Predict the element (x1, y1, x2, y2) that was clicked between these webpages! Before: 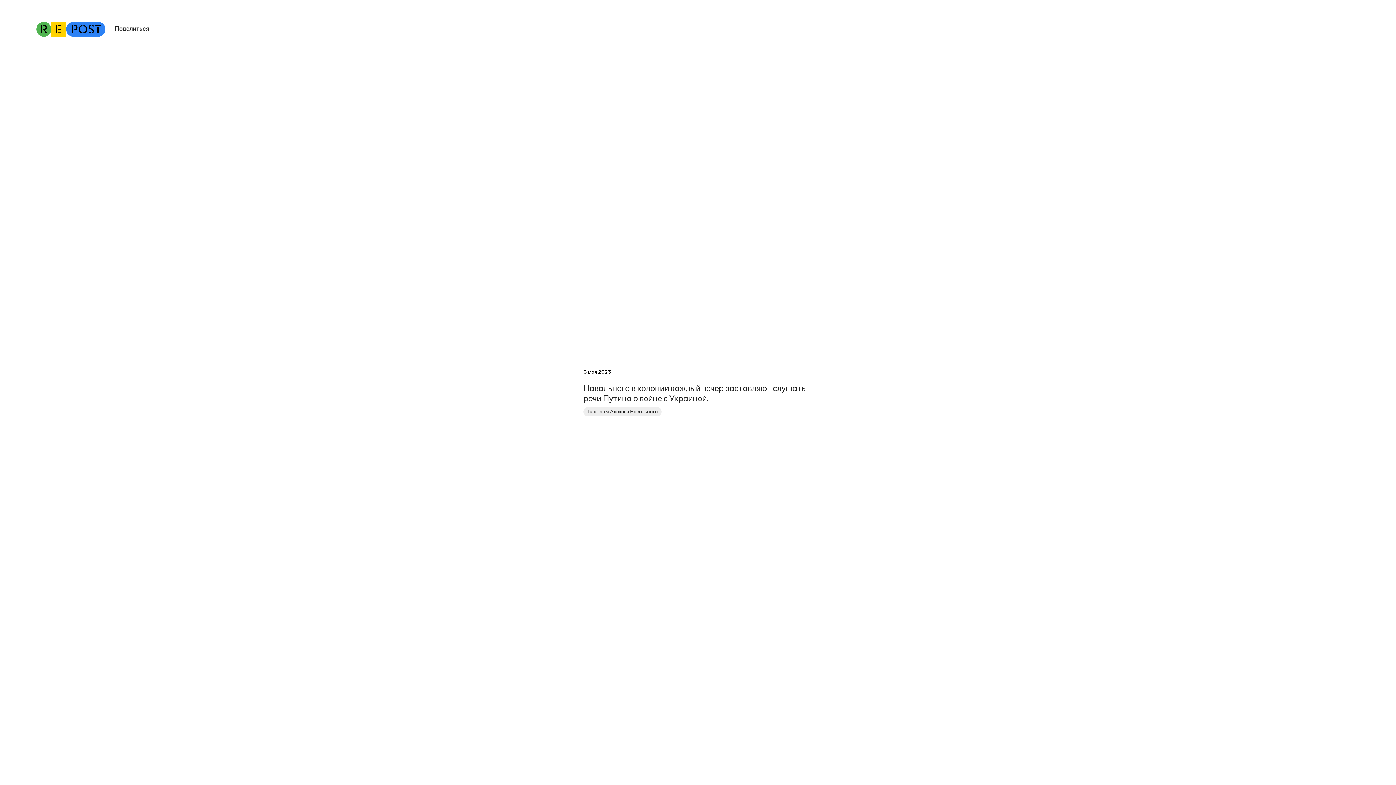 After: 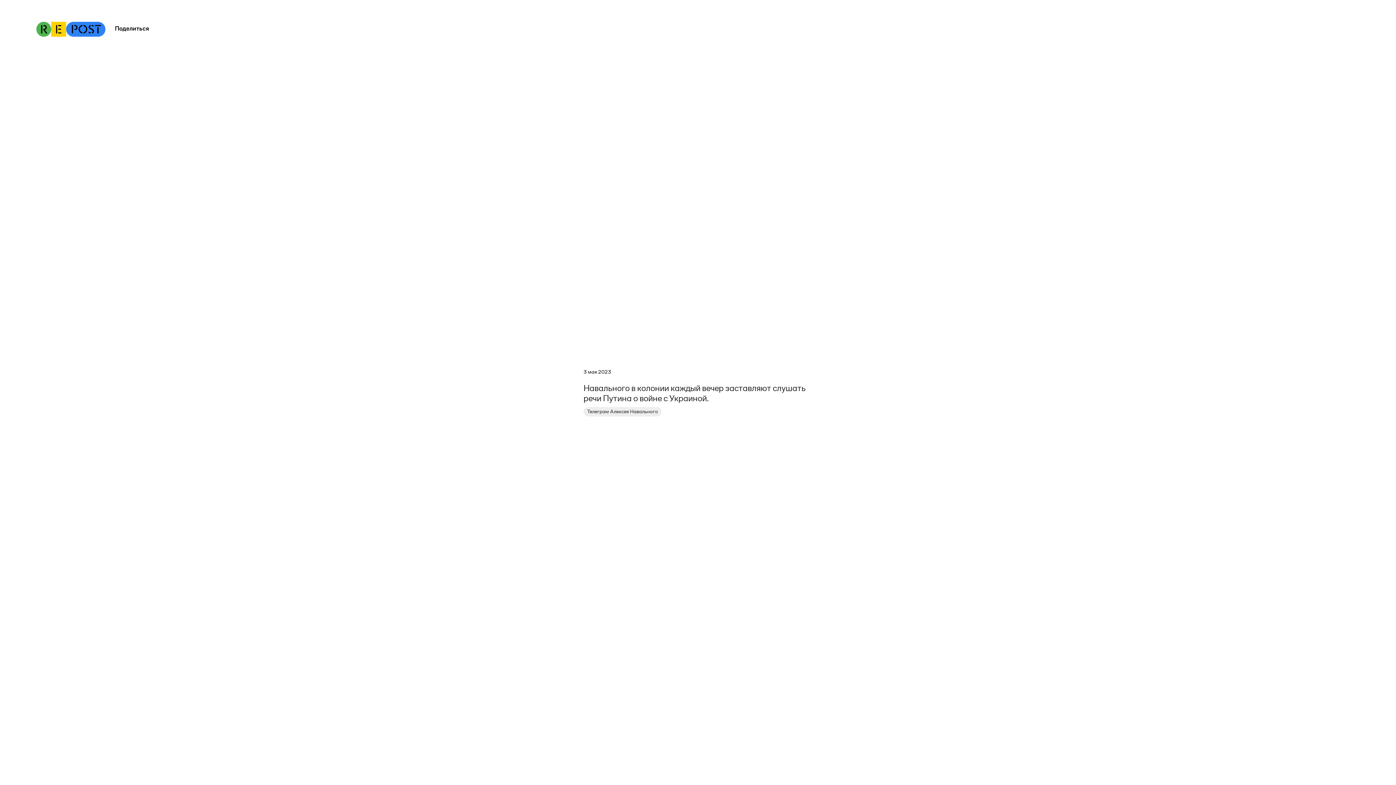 Action: label: Поделиться bbox: (111, 21, 149, 35)